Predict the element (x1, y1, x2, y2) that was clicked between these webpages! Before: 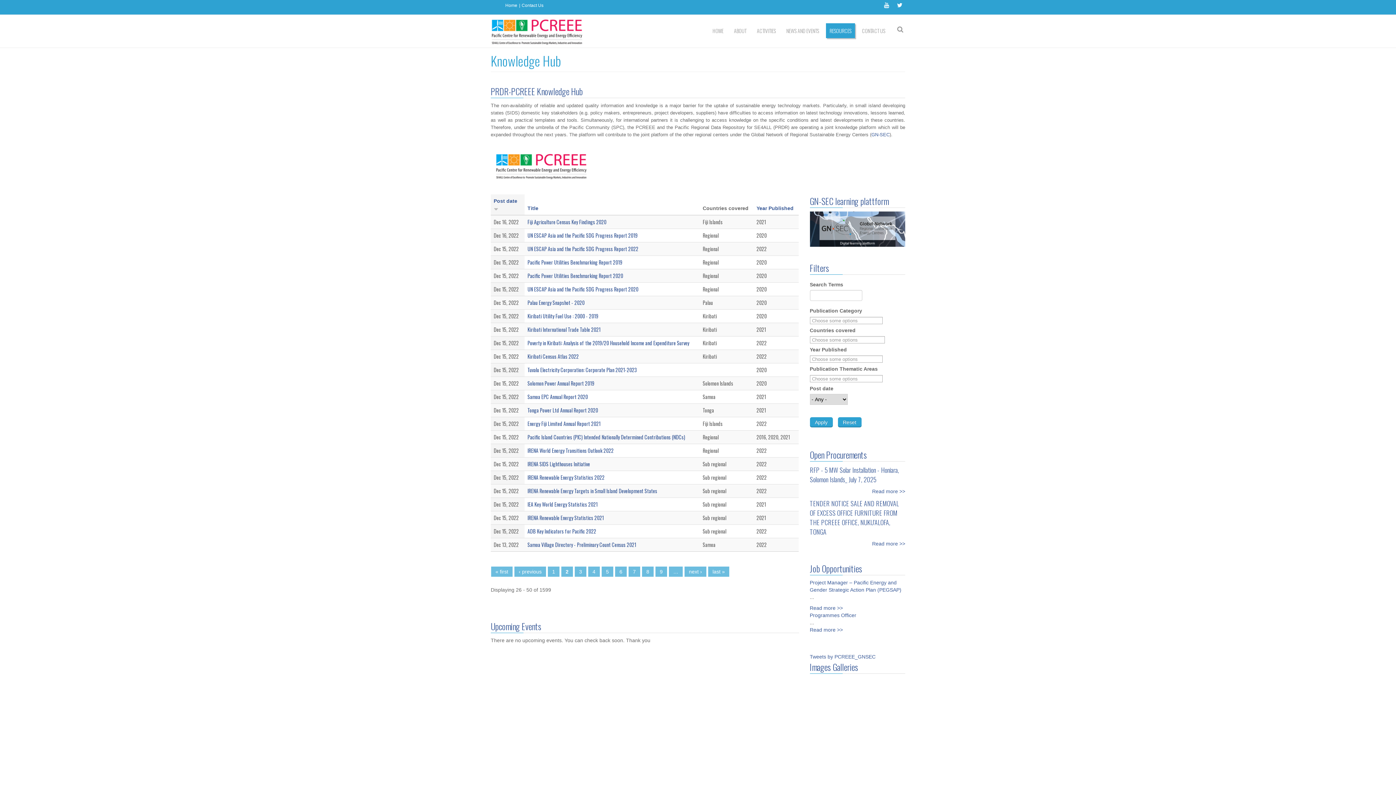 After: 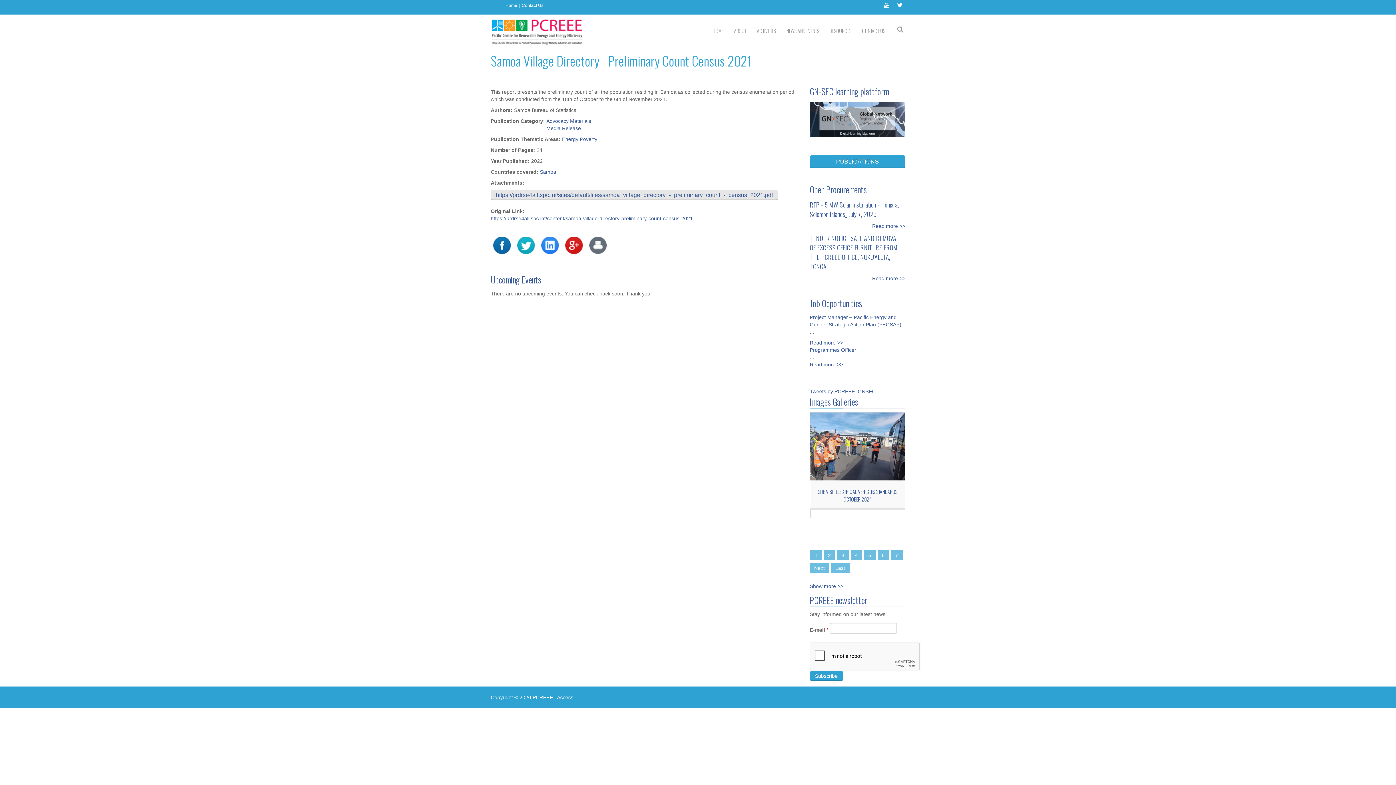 Action: bbox: (527, 541, 636, 548) label: Samoa Village Directory - Preliminary Count Census 2021